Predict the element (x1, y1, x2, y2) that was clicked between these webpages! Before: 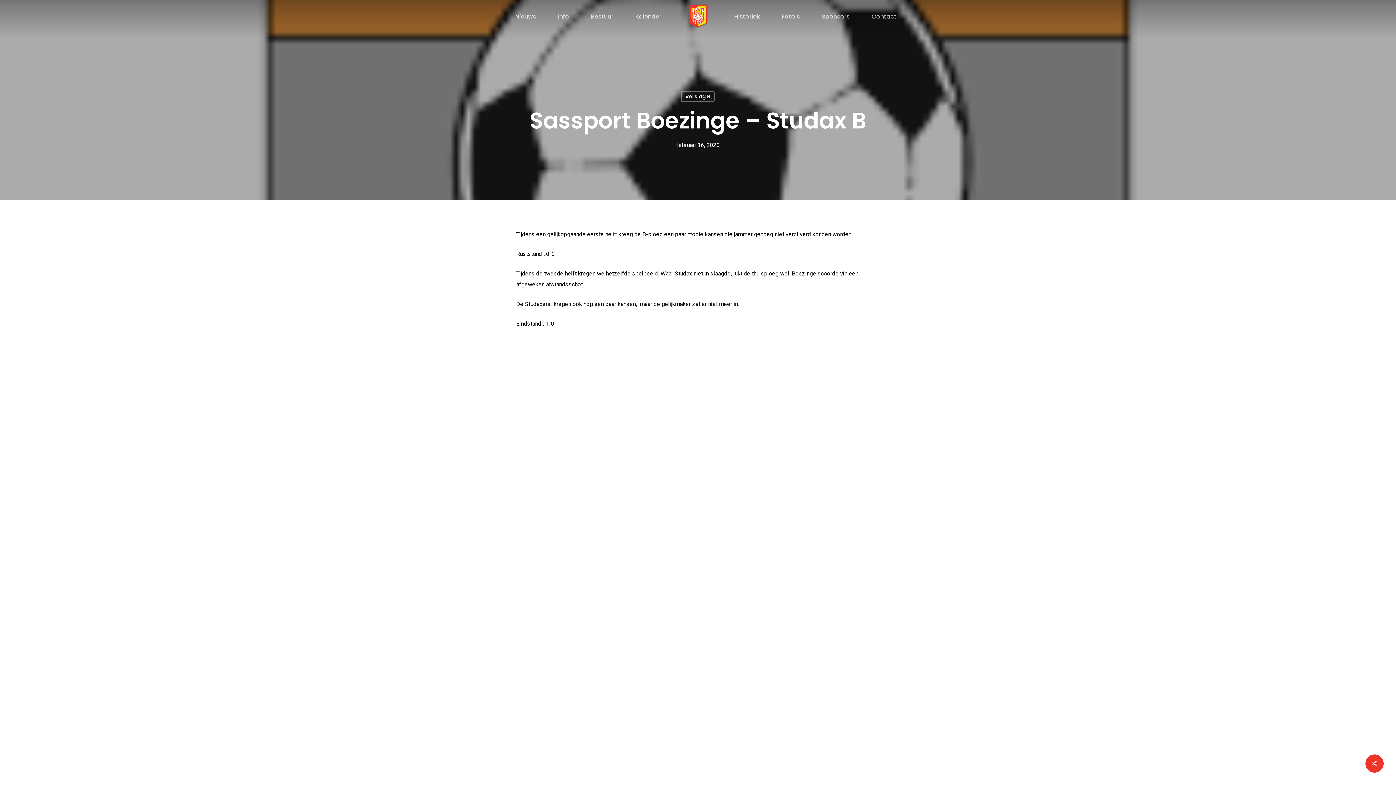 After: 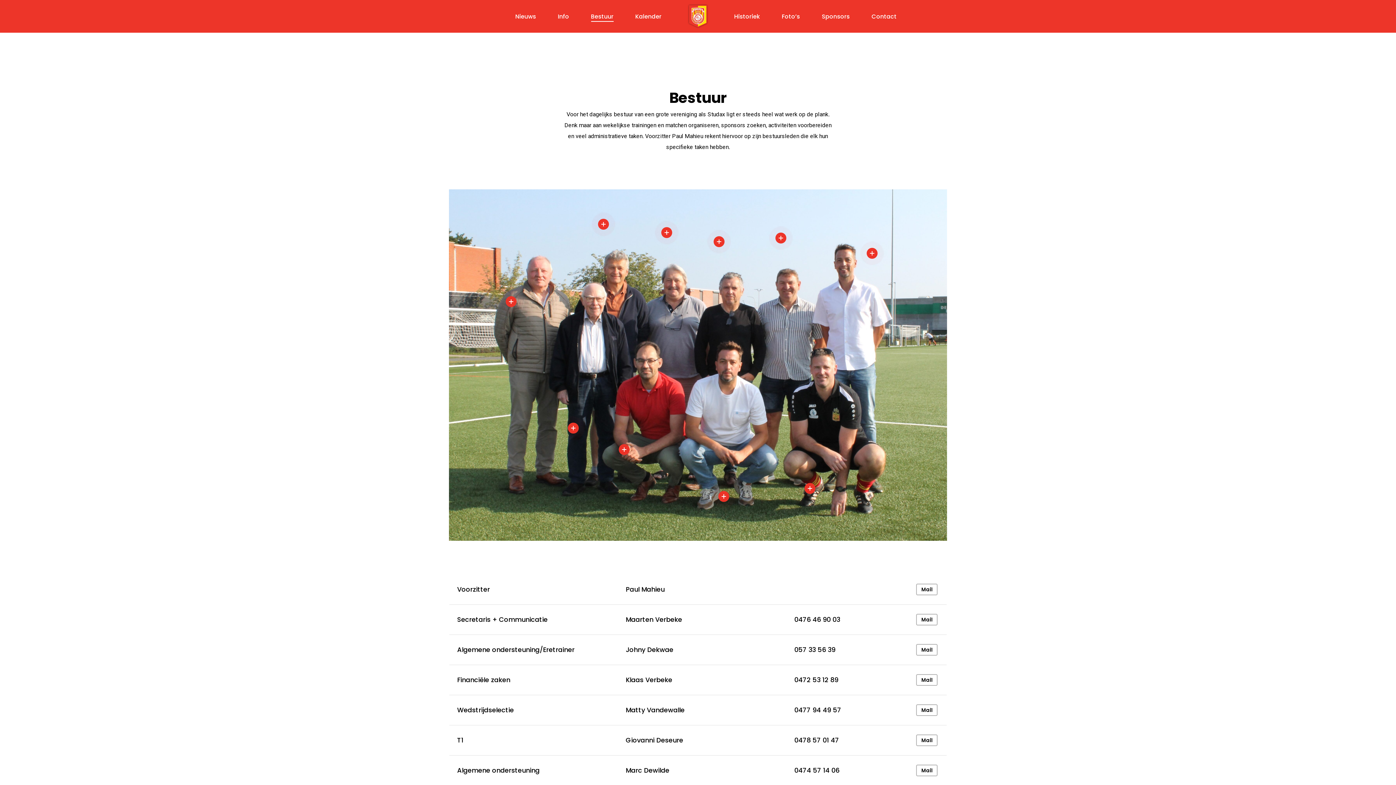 Action: bbox: (591, 13, 613, 19) label: Bestuur